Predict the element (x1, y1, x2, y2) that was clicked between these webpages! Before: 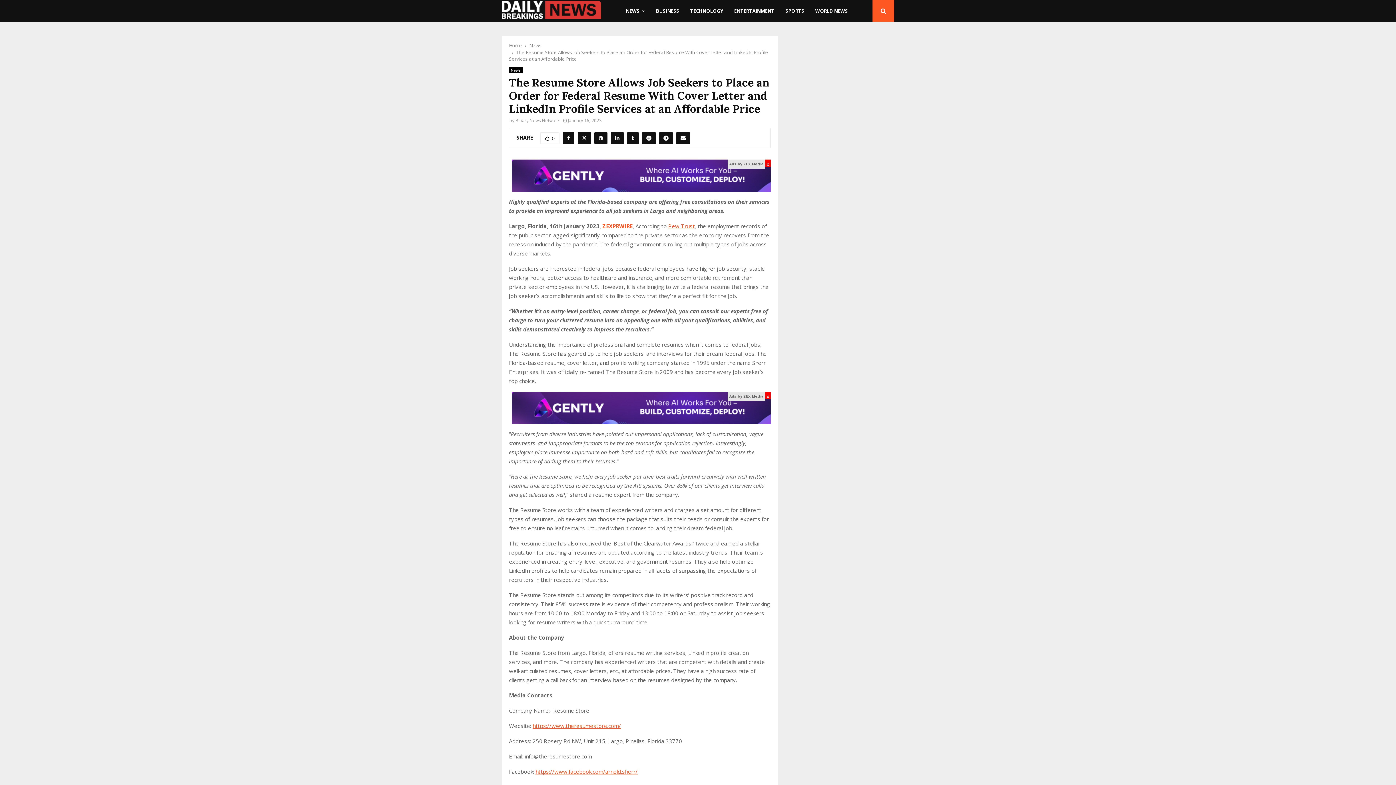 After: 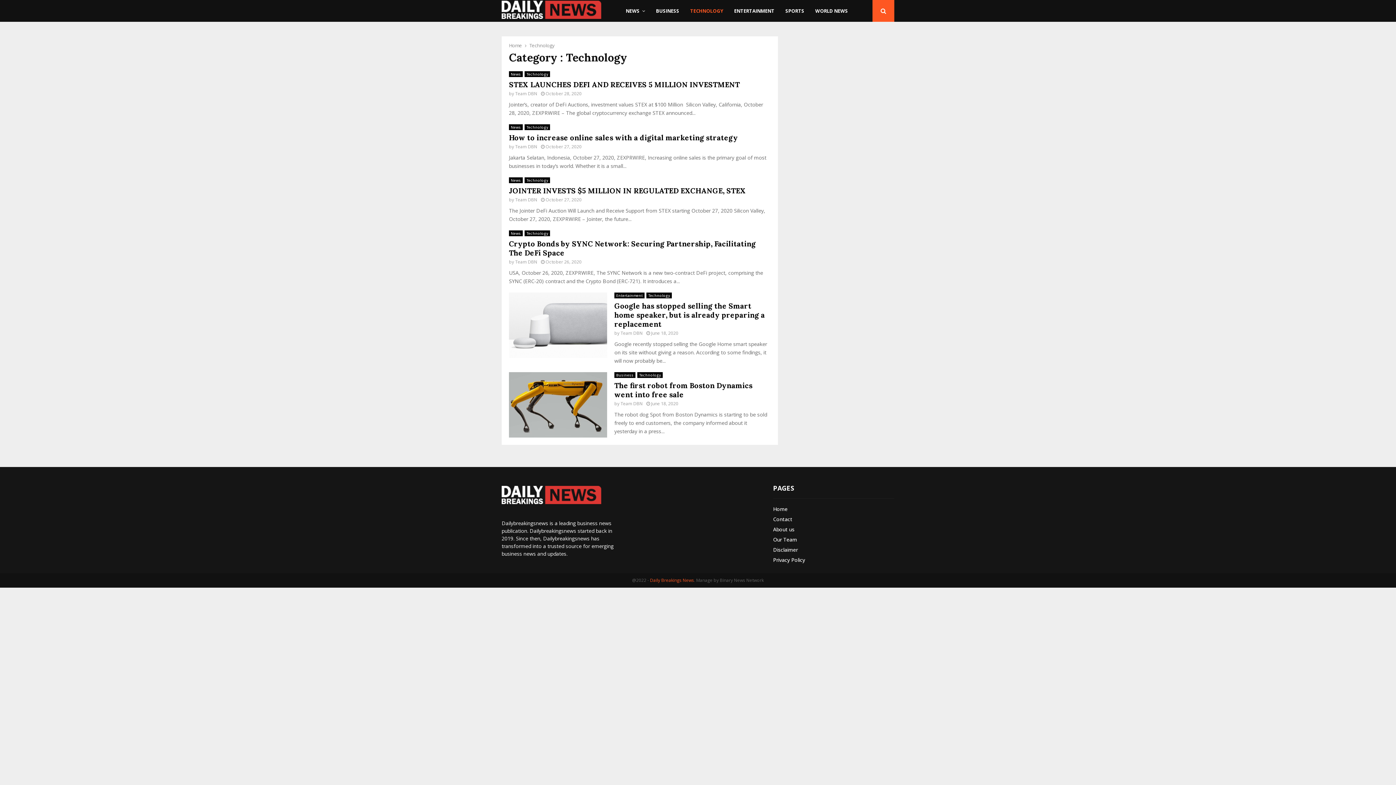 Action: label: TECHNOLOGY bbox: (690, 0, 723, 21)